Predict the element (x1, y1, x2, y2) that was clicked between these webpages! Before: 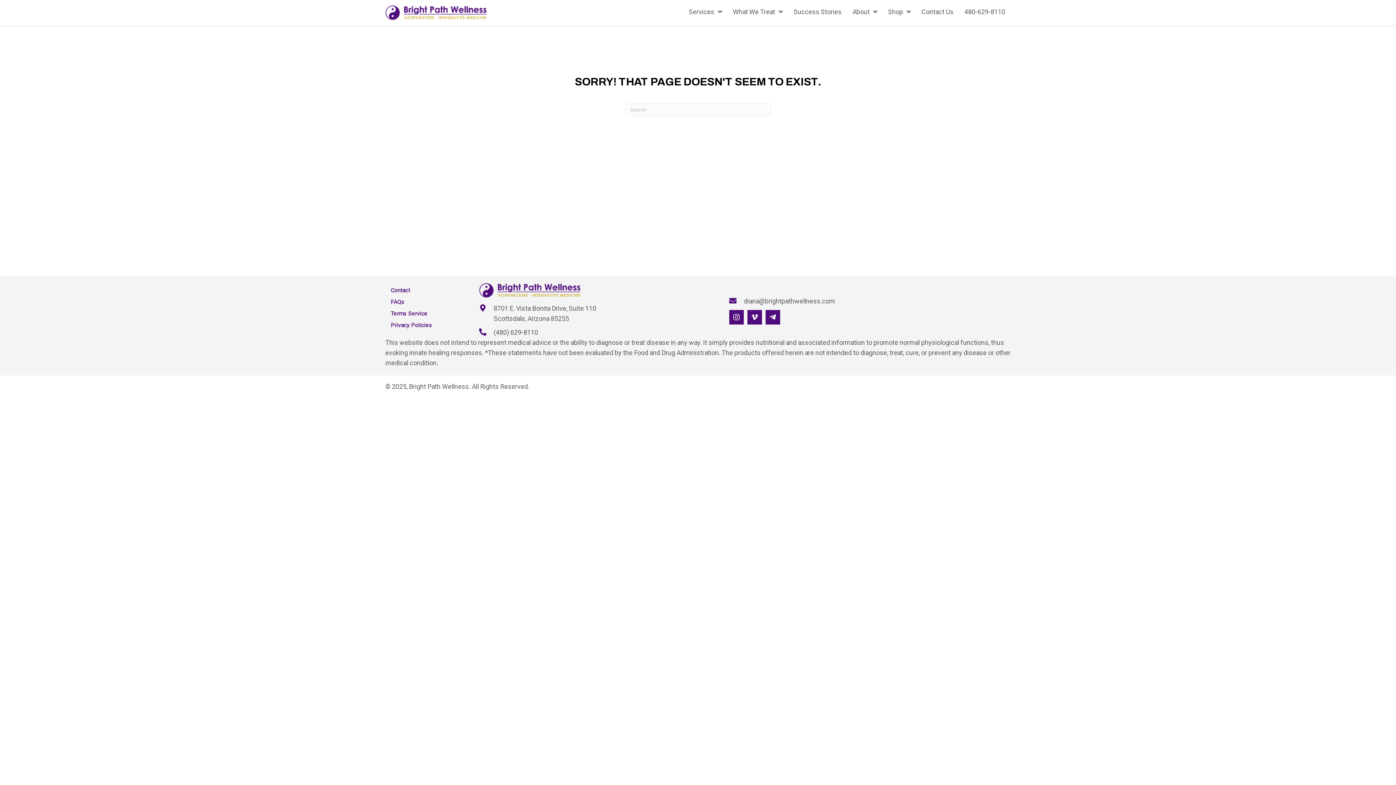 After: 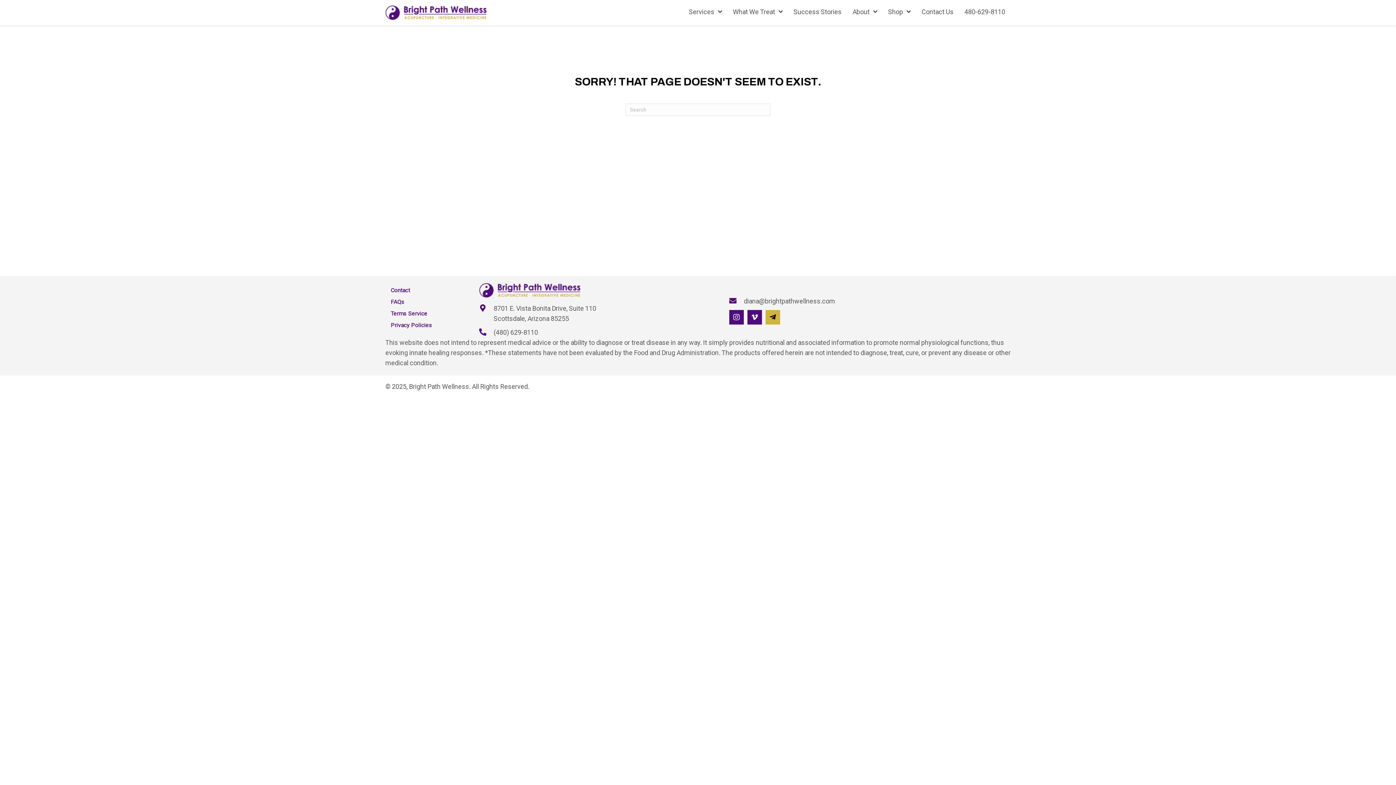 Action: bbox: (765, 310, 780, 324)